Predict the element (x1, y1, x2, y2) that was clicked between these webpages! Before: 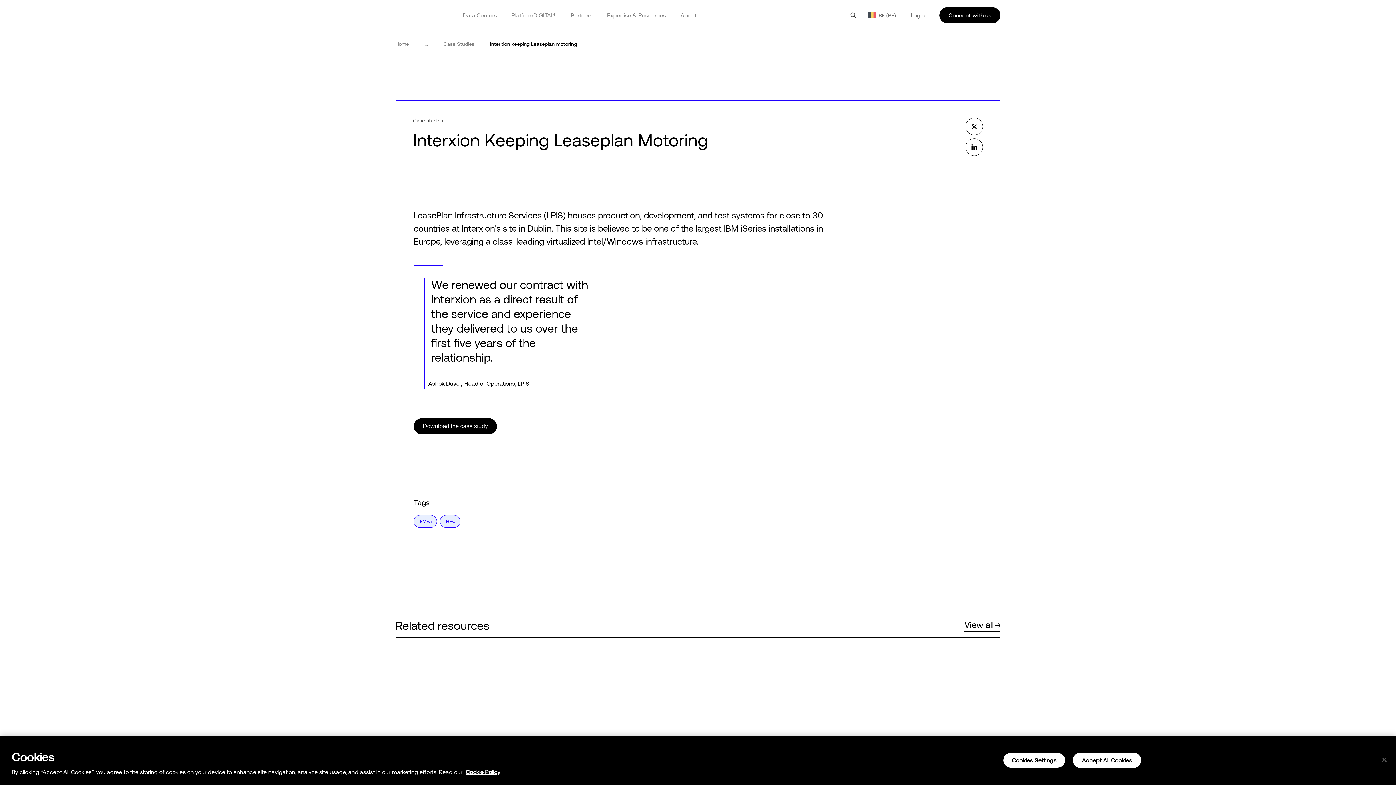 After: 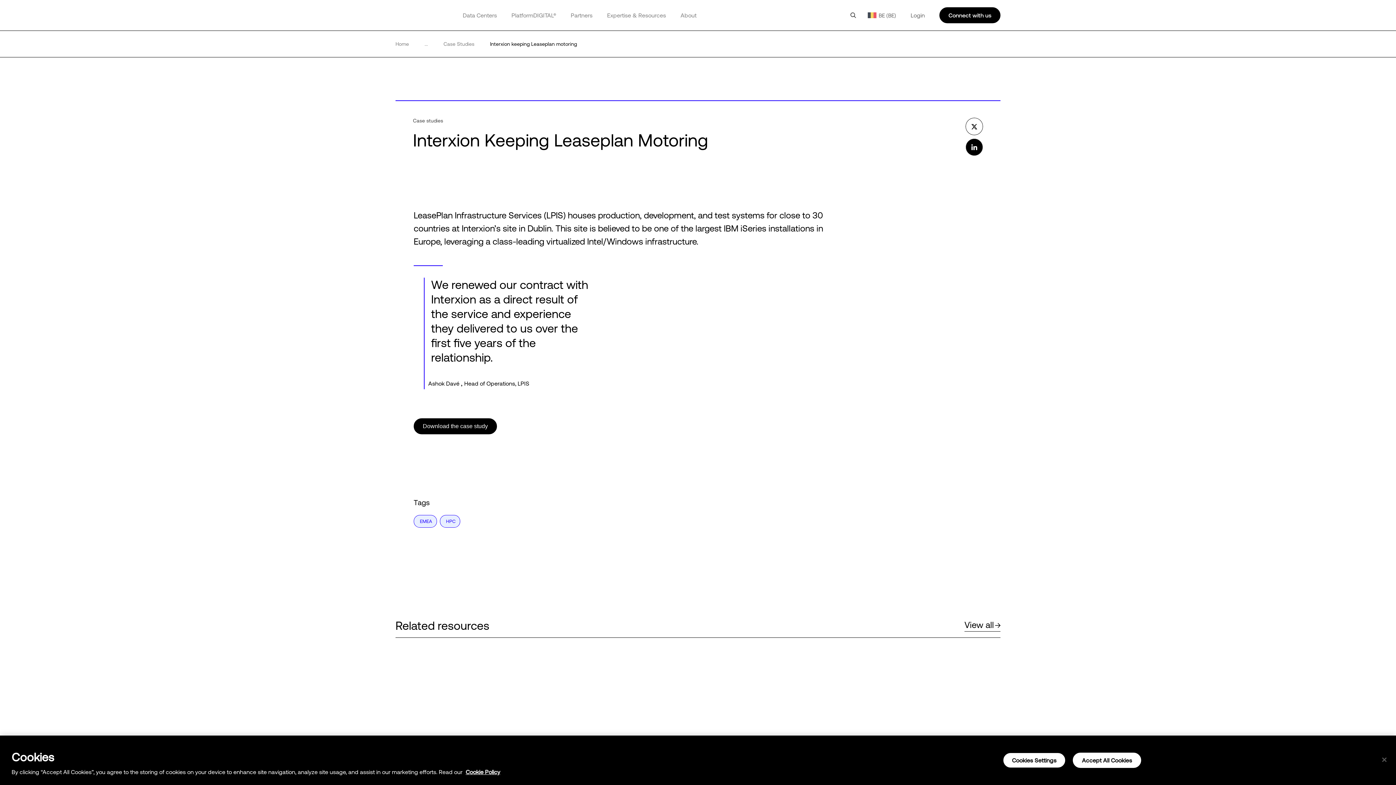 Action: bbox: (965, 136, 983, 157)